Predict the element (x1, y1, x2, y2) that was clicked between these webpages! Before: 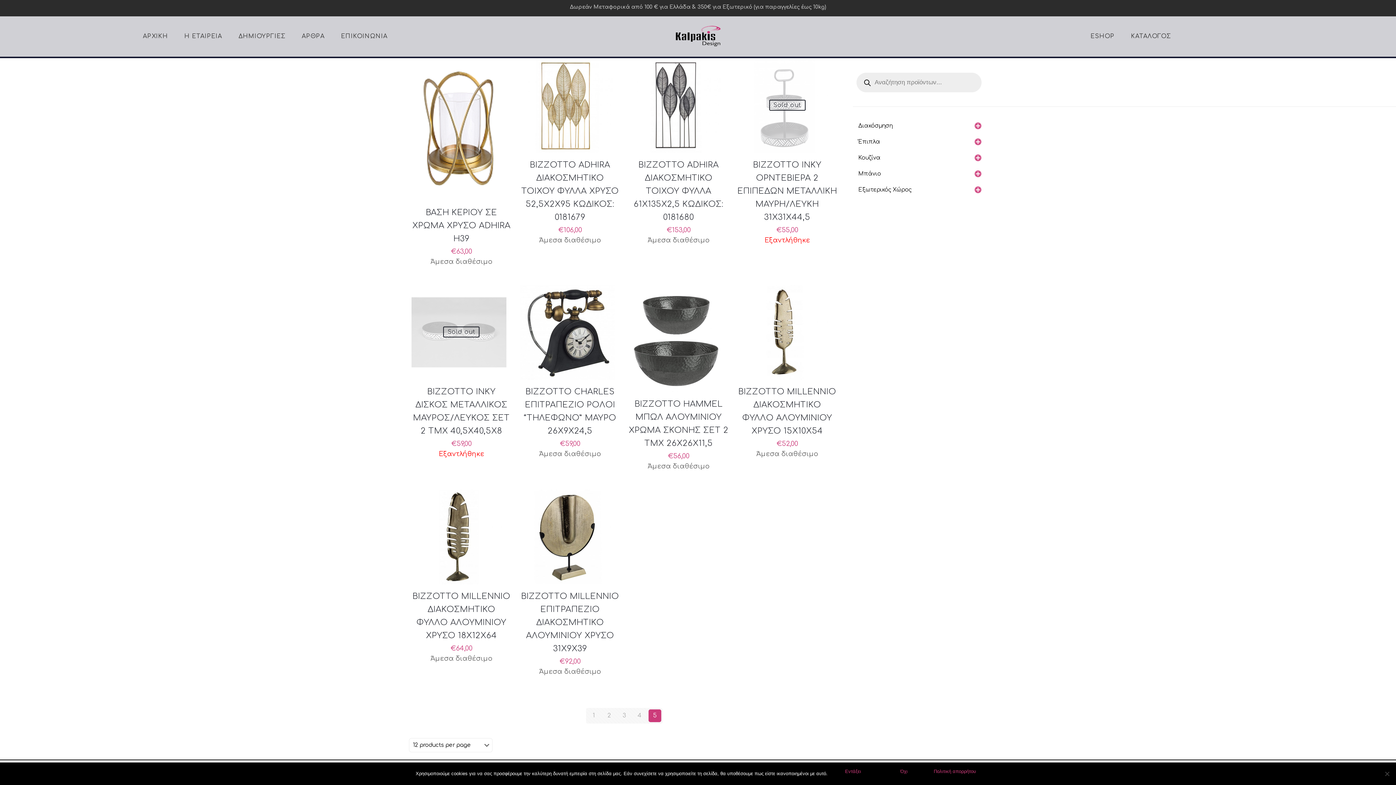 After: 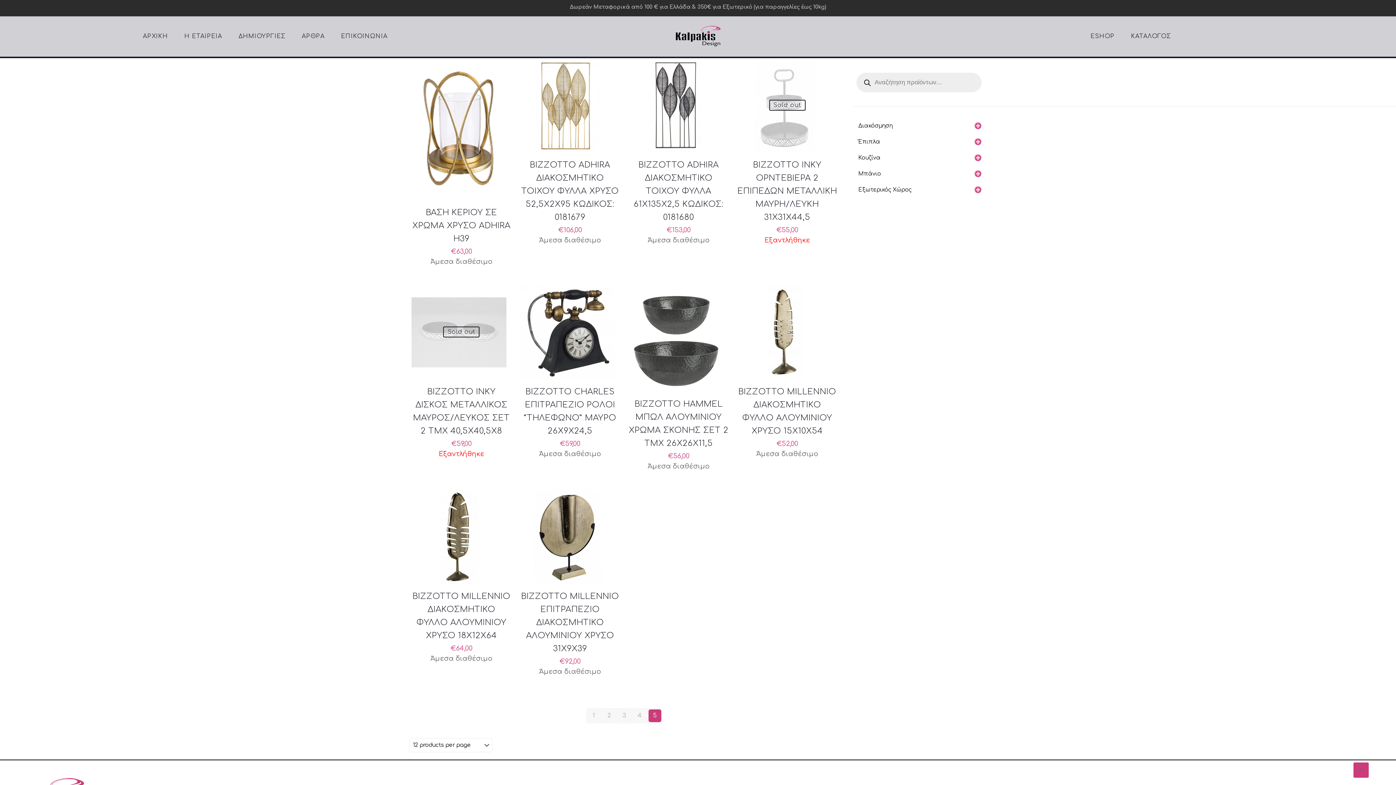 Action: bbox: (878, 768, 929, 775) label: Όχι